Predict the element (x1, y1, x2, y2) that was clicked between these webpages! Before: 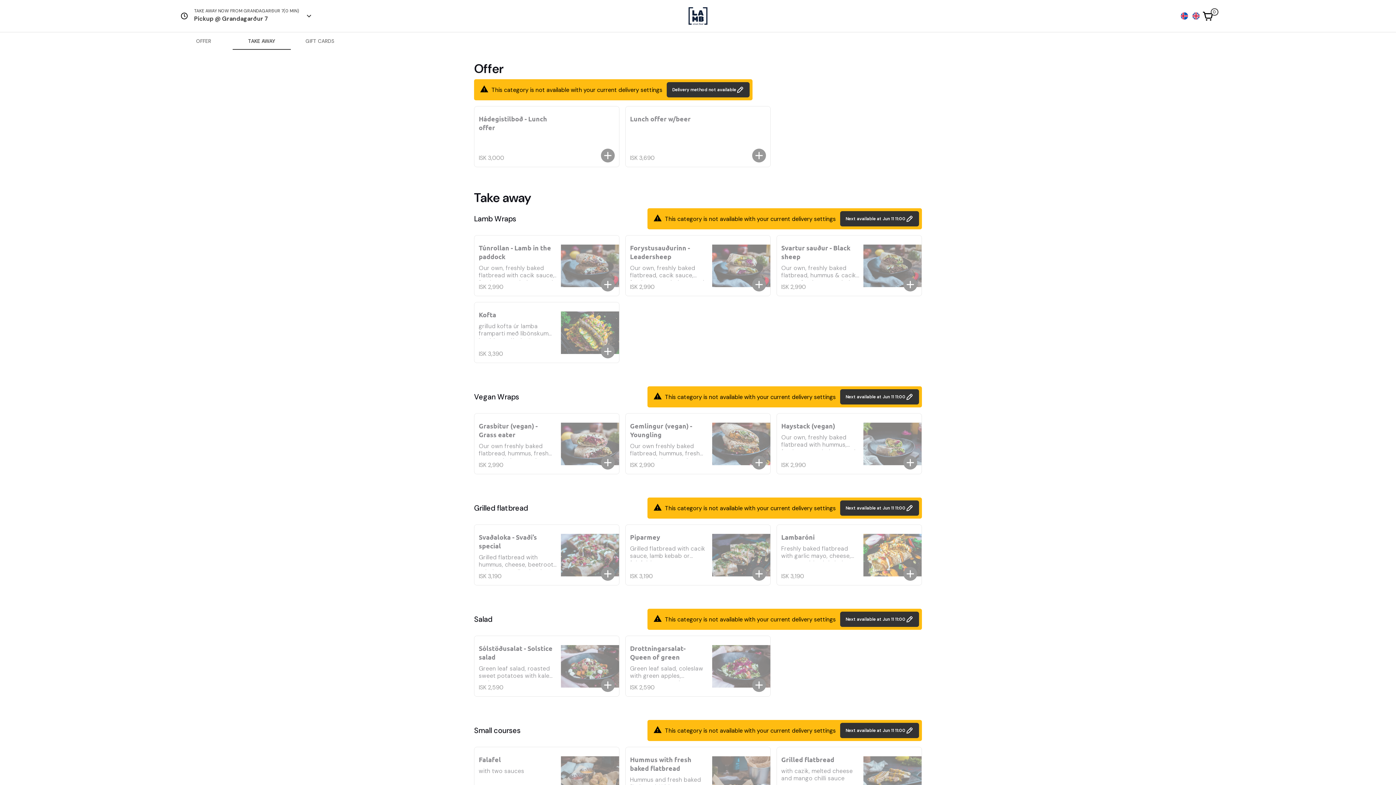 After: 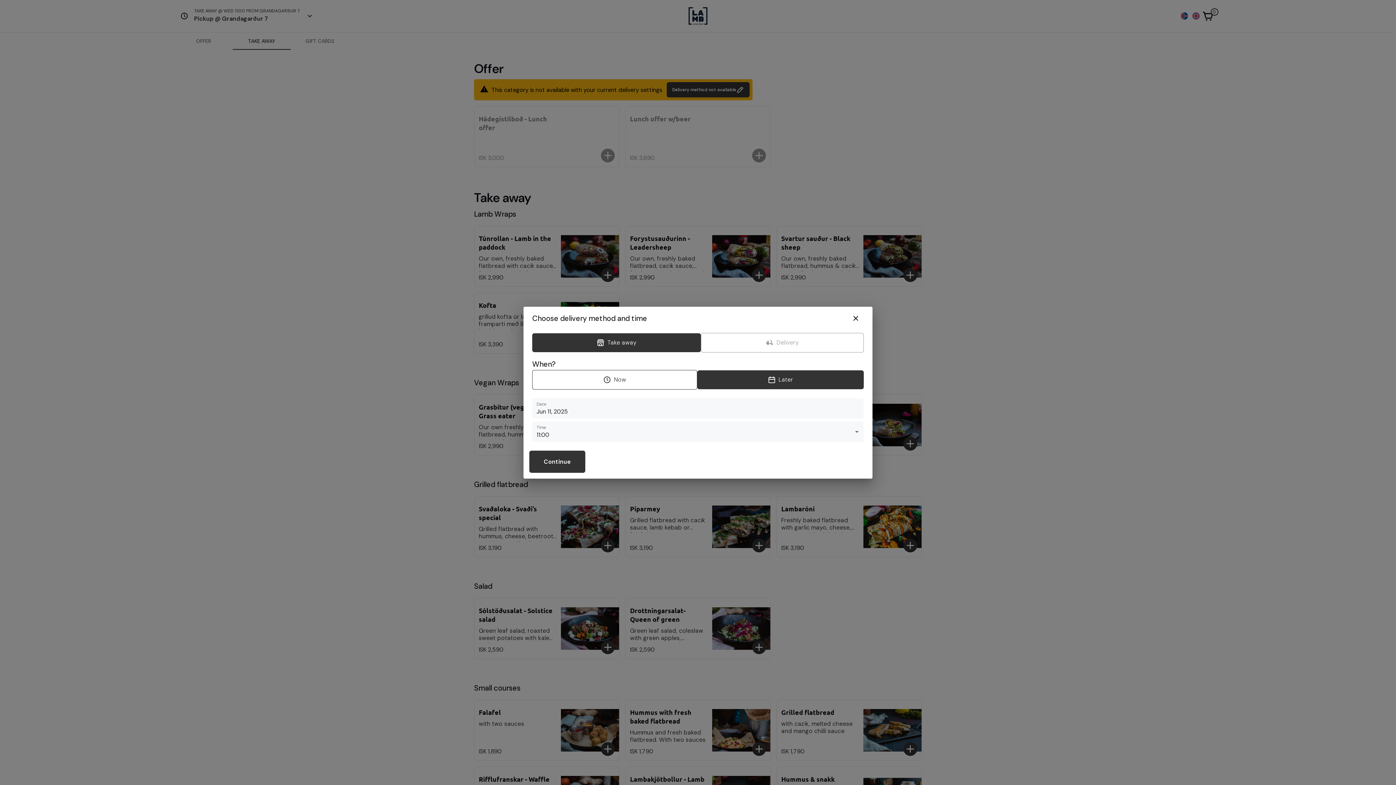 Action: label: Next available at Jun 11 11:00 bbox: (838, 211, 919, 226)